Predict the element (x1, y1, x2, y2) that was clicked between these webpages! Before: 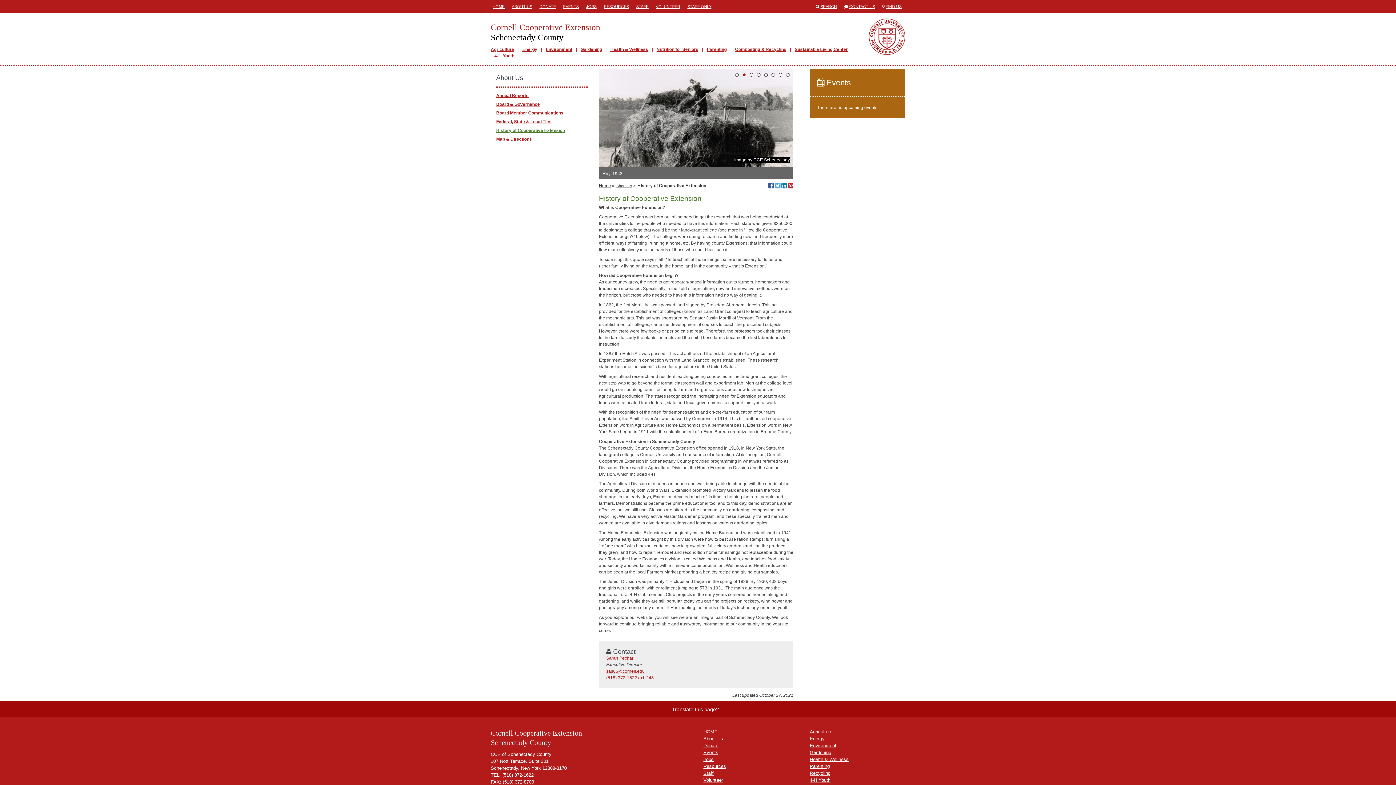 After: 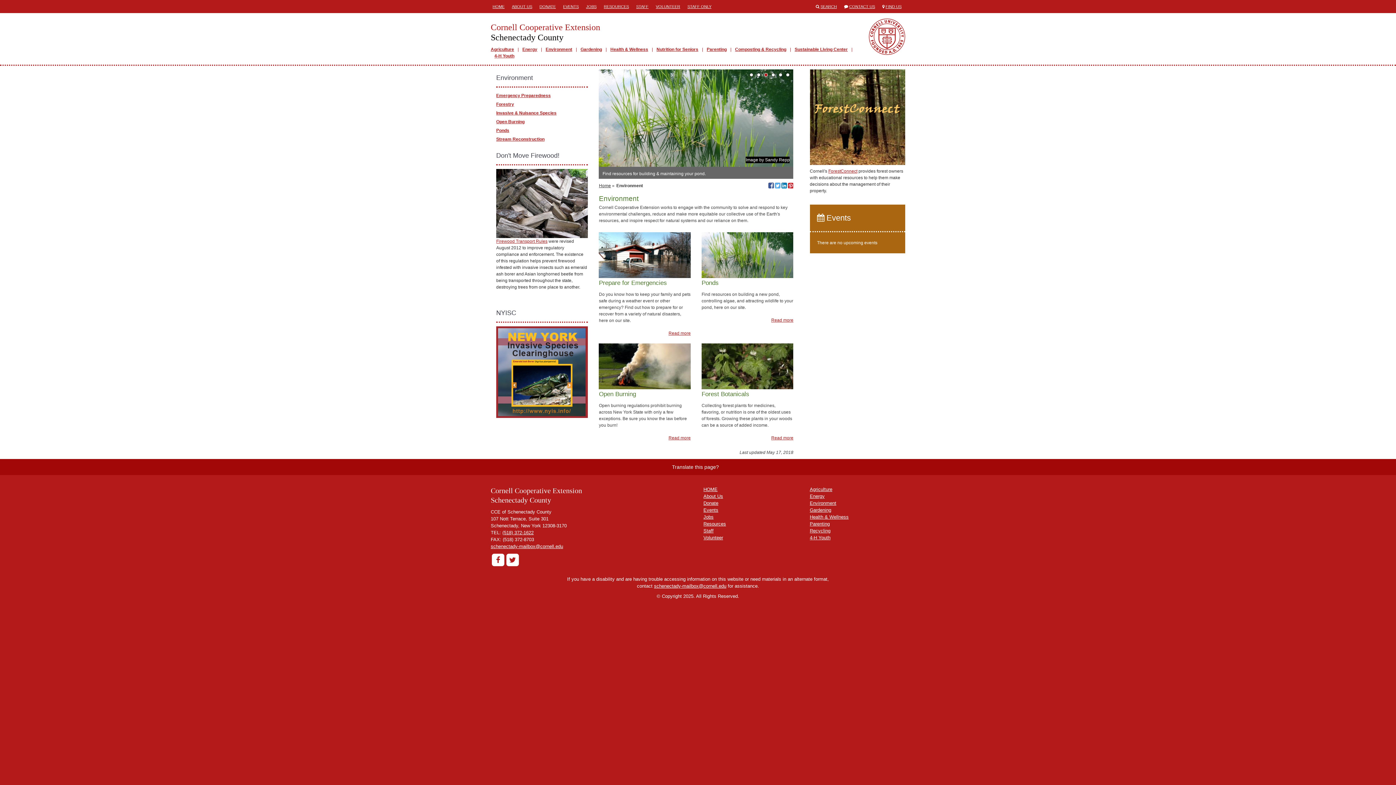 Action: label: Environment bbox: (810, 743, 836, 748)